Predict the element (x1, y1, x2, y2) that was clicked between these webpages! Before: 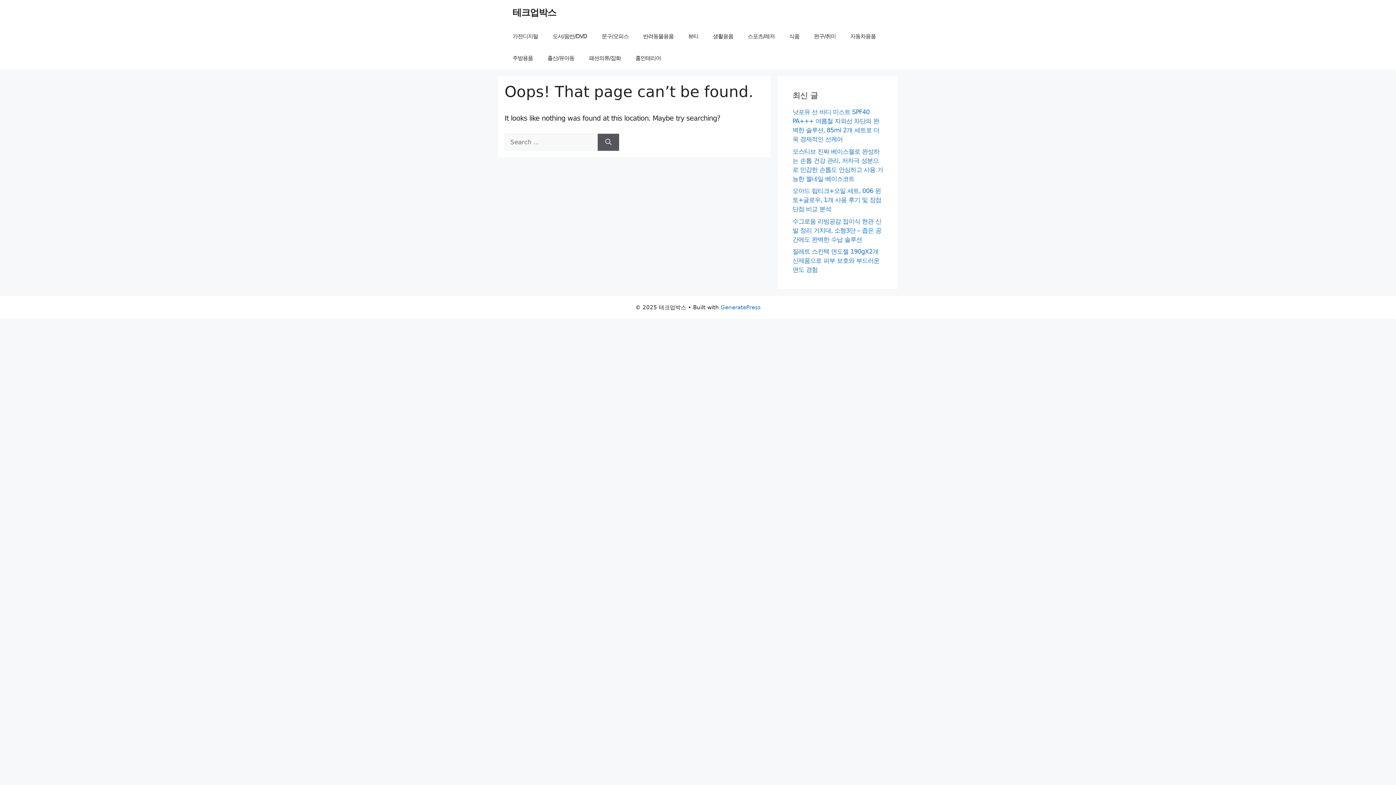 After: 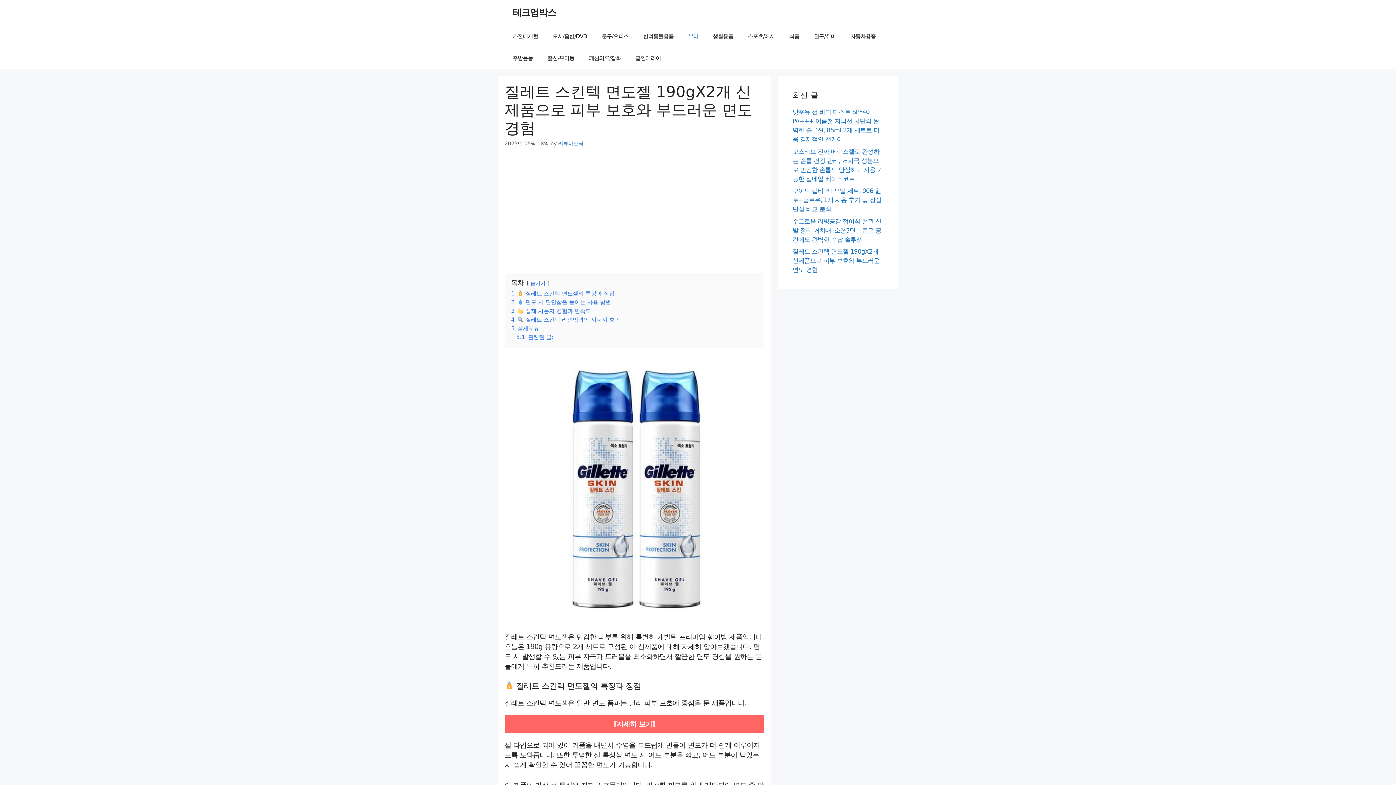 Action: bbox: (792, 248, 879, 273) label: 질레트 스킨텍 면도젤 190gX2개 신제품으로 피부 보호와 부드러운 면도 경험